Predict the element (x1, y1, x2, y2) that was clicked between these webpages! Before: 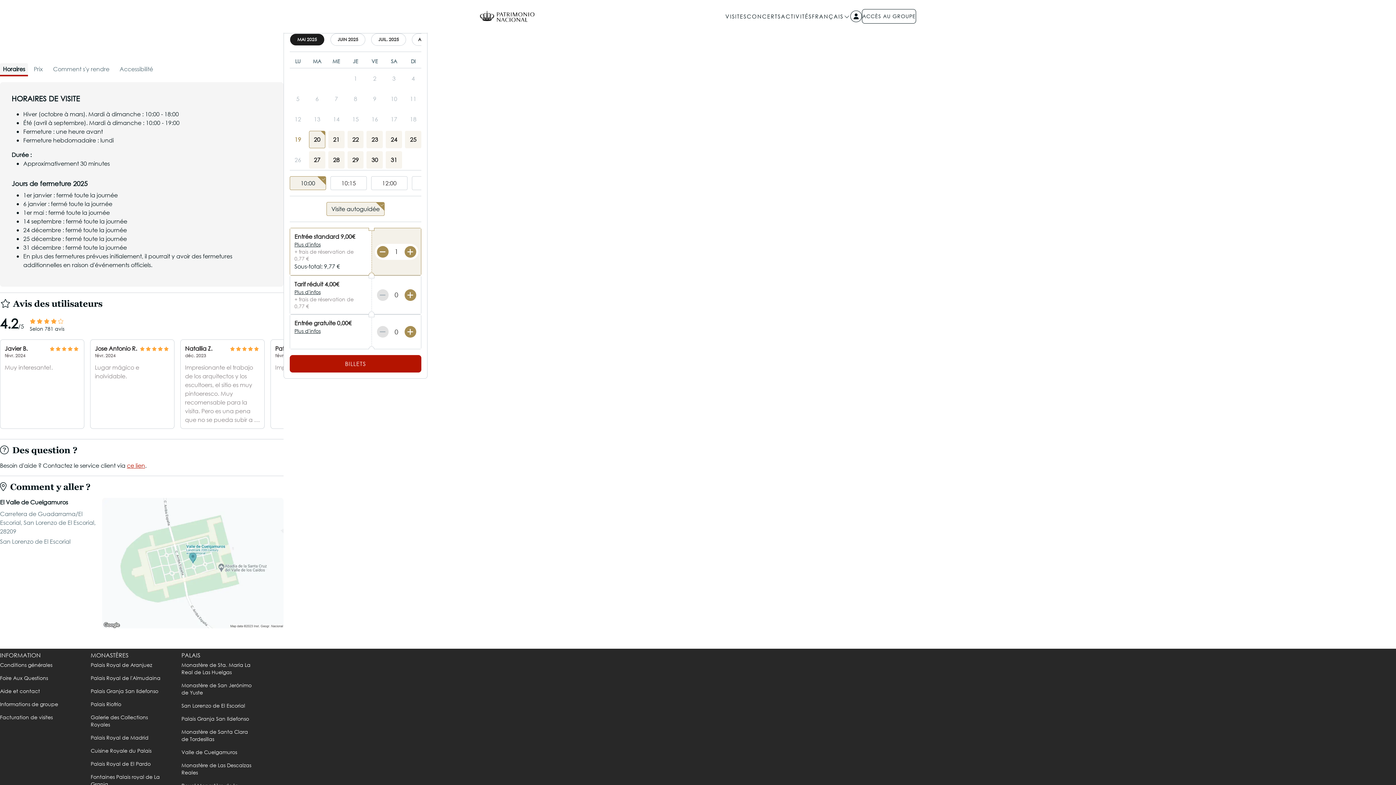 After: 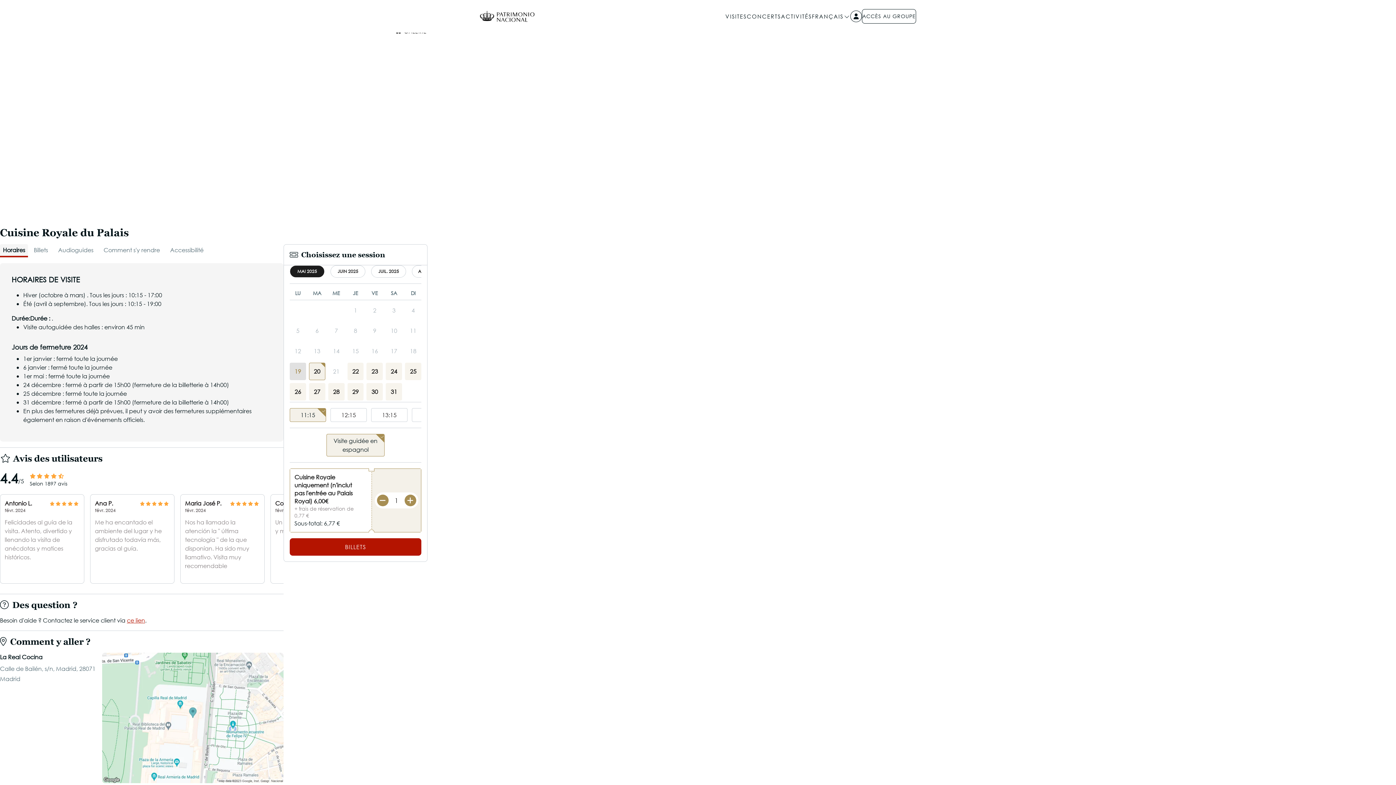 Action: label: Cuisine Royale du Palais bbox: (90, 747, 151, 754)